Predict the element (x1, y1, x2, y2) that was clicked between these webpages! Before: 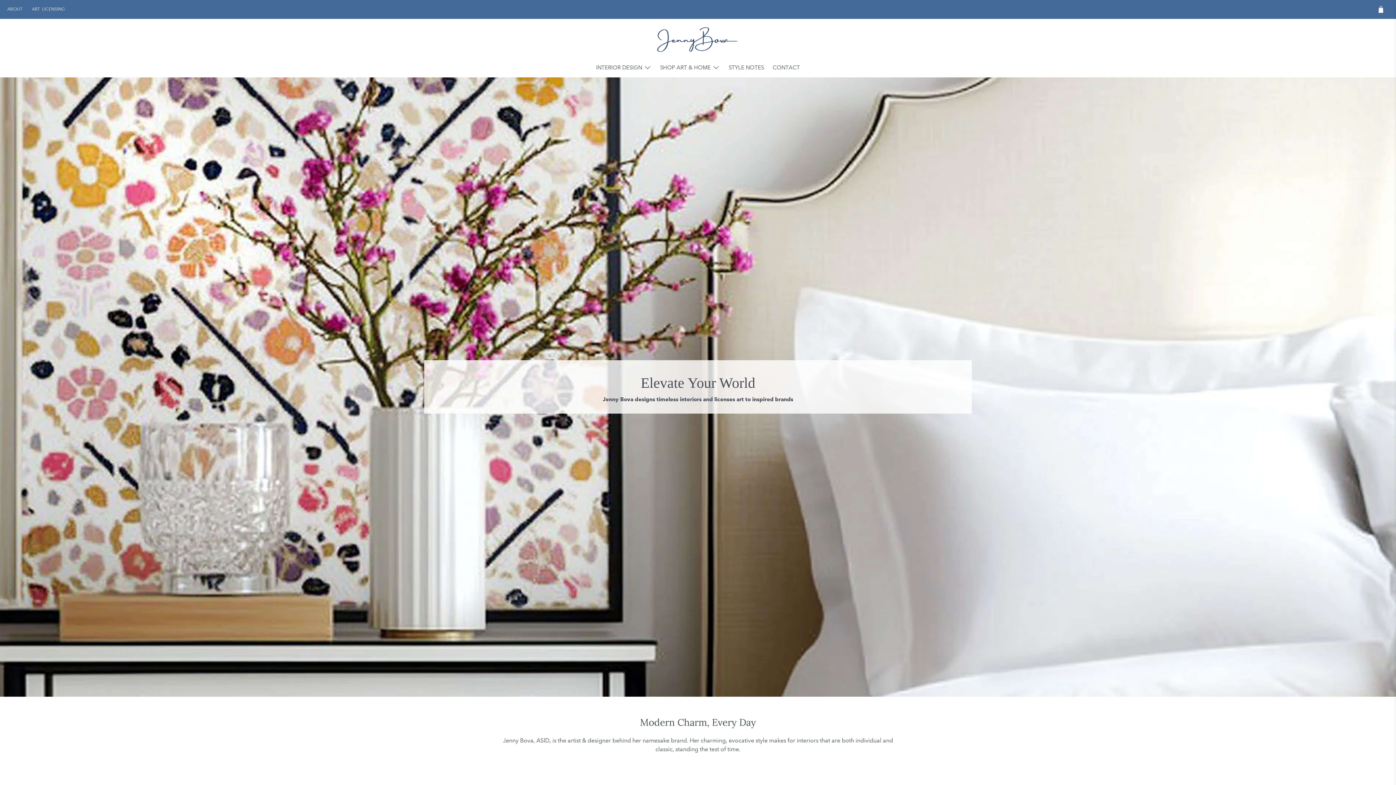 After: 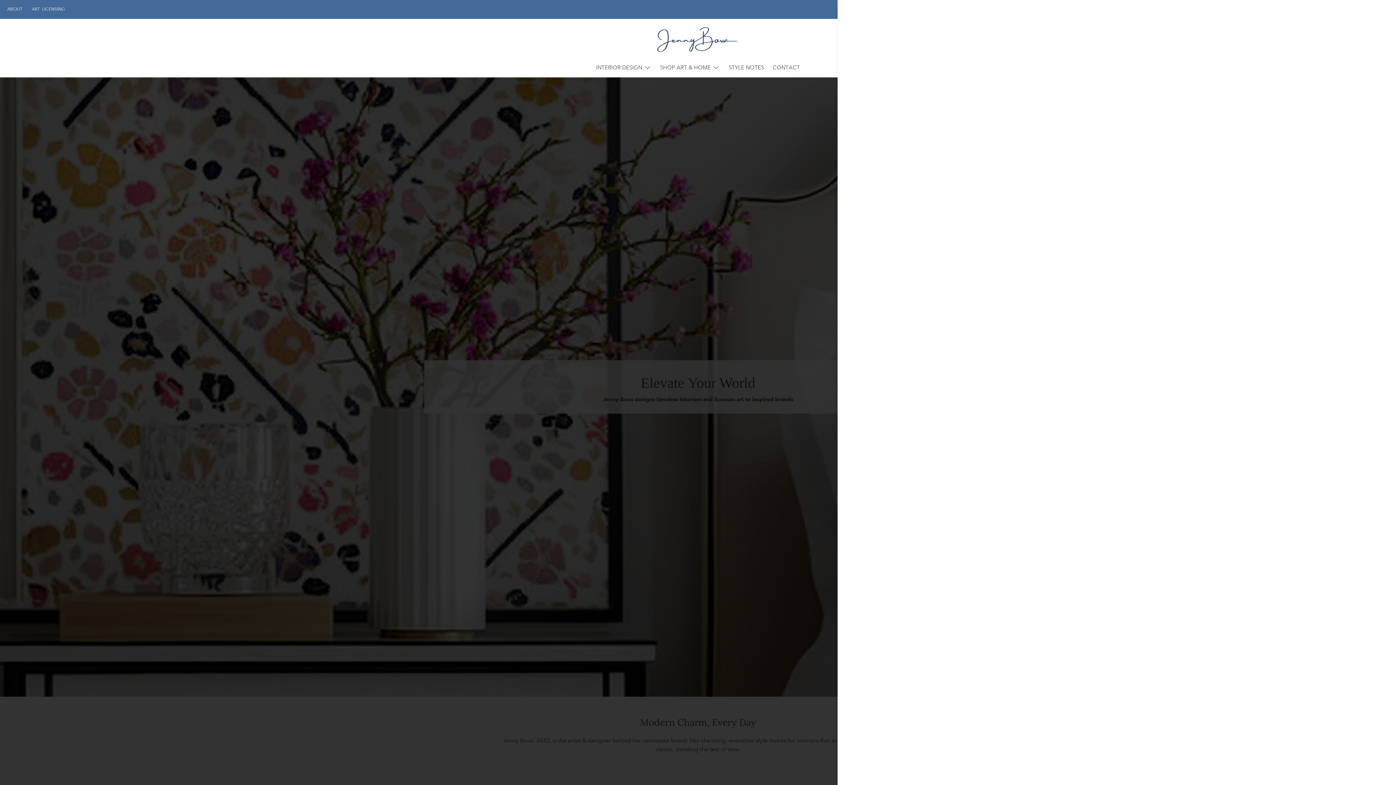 Action: bbox: (1373, 5, 1389, 13)